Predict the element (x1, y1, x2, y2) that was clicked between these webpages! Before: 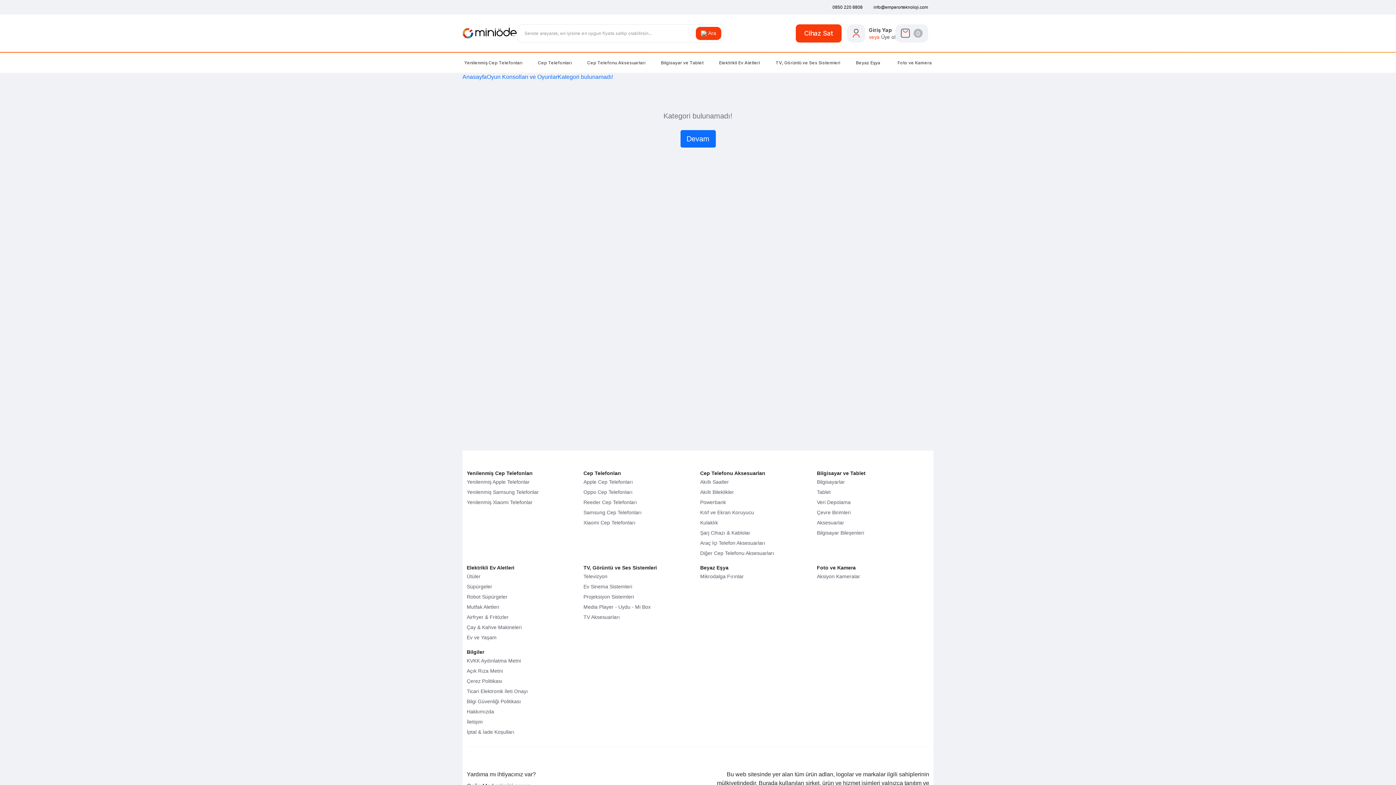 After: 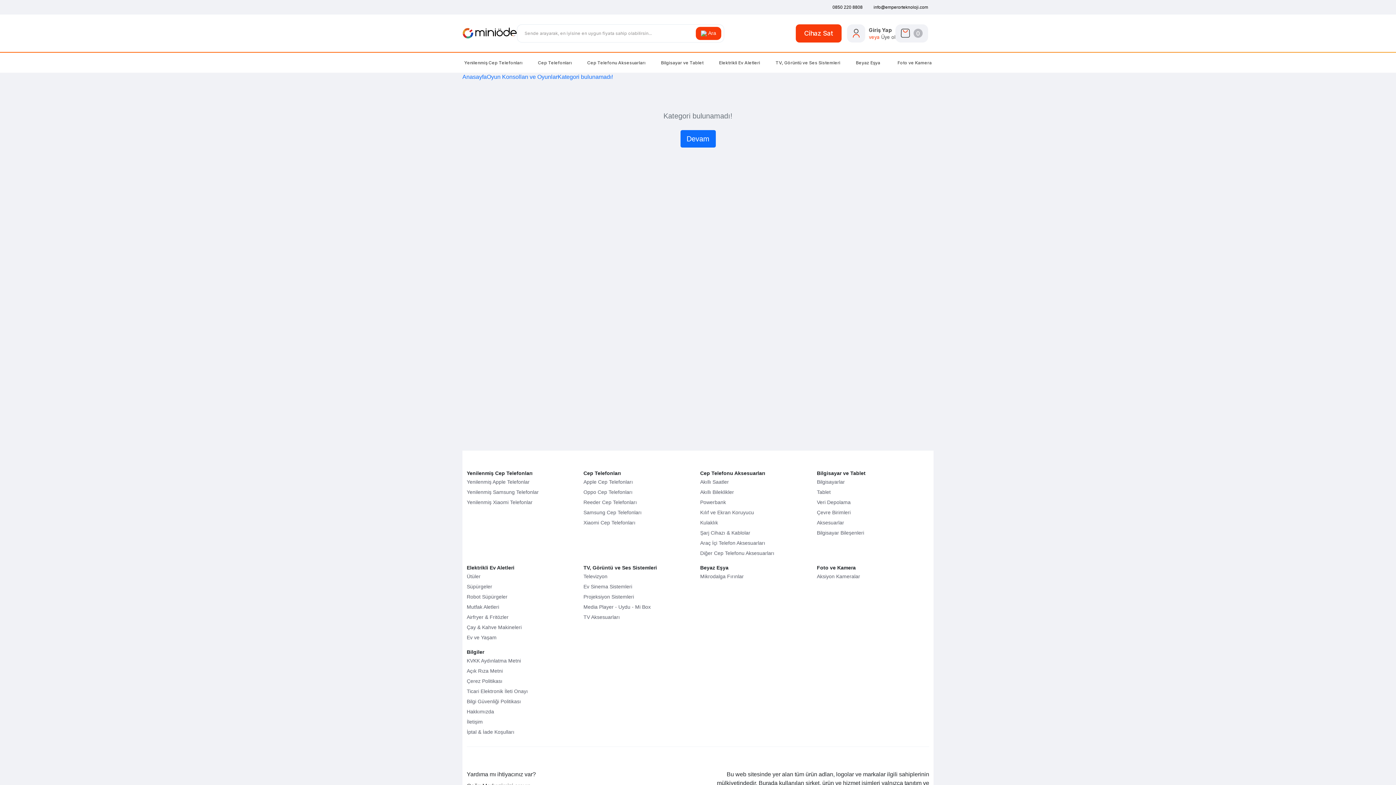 Action: label: Cep Telefonları bbox: (583, 470, 621, 476)